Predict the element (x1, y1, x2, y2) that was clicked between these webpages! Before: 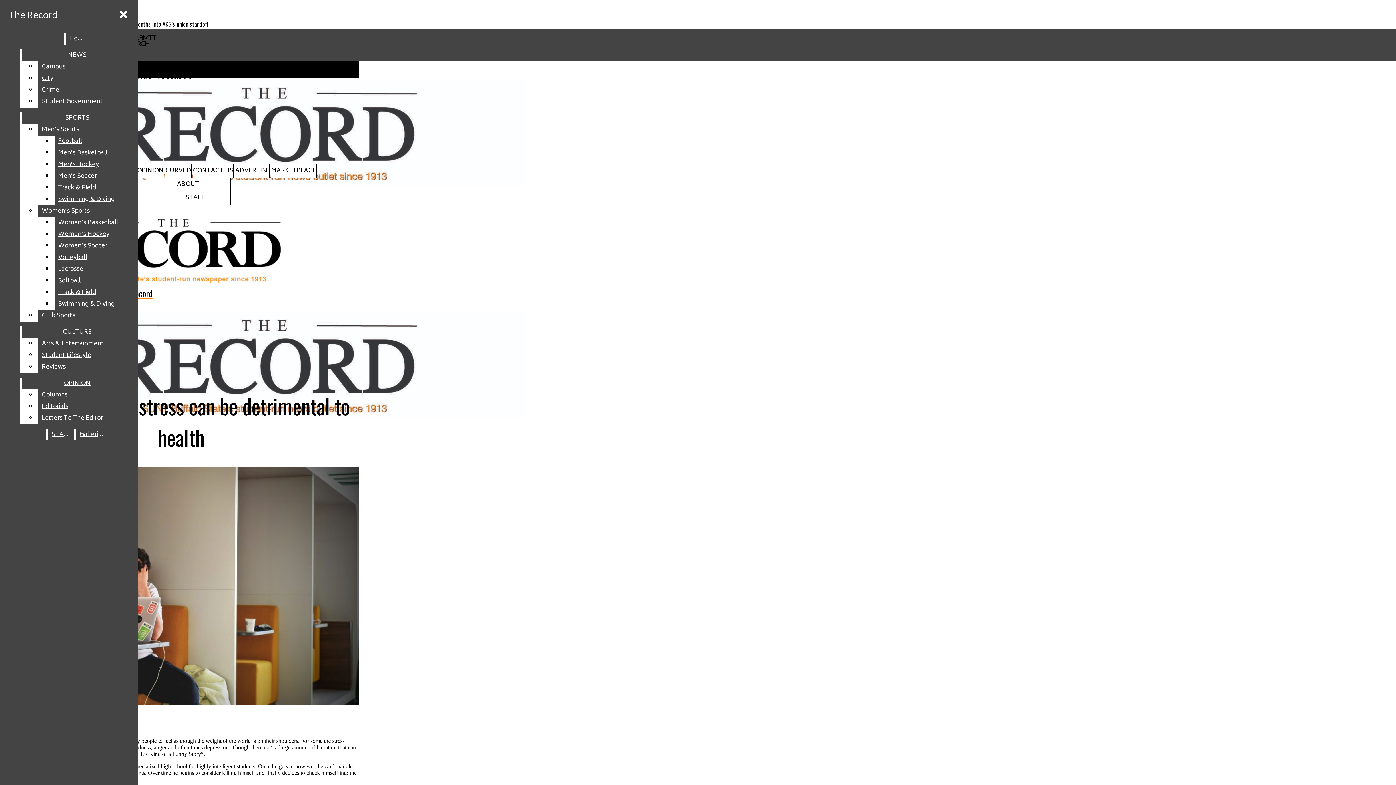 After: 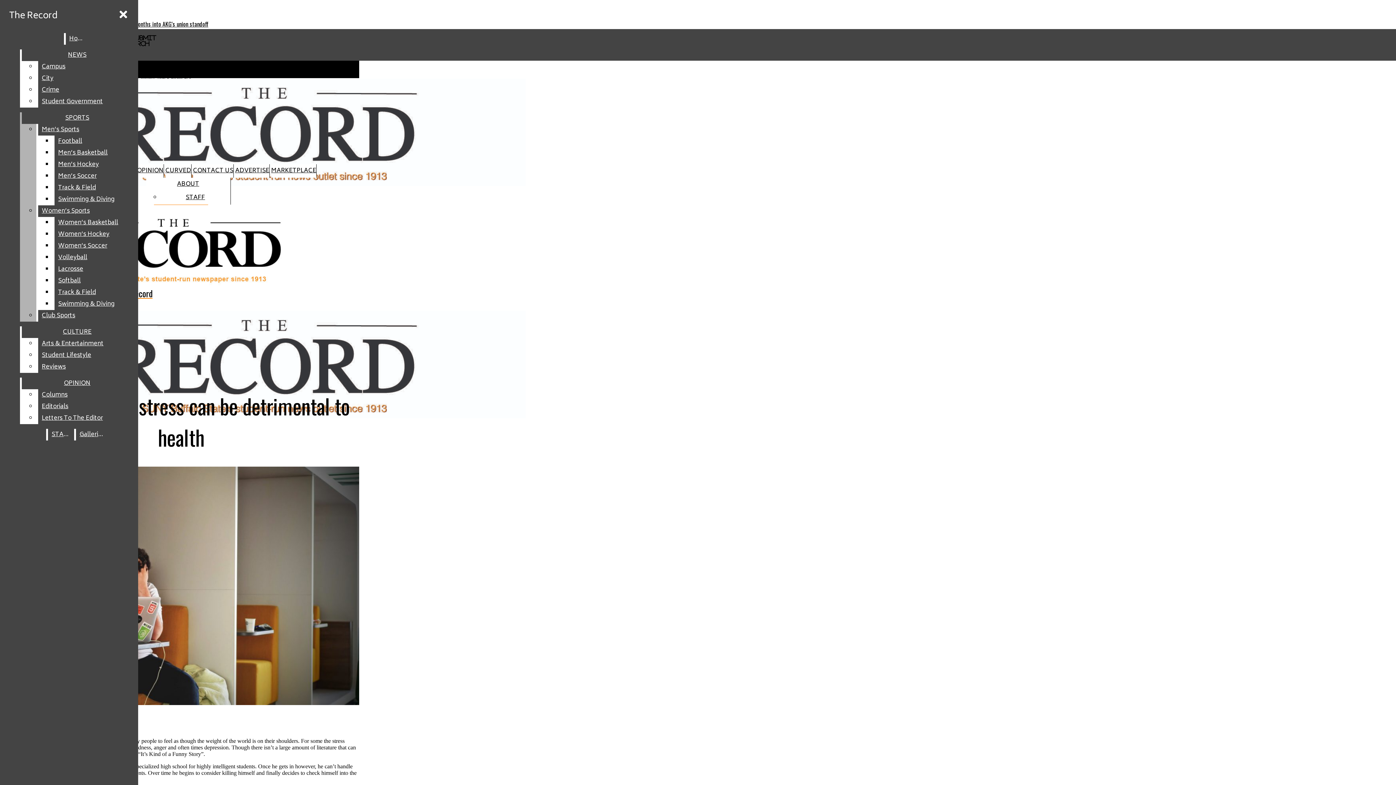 Action: bbox: (54, 263, 132, 275) label: Lacrosse